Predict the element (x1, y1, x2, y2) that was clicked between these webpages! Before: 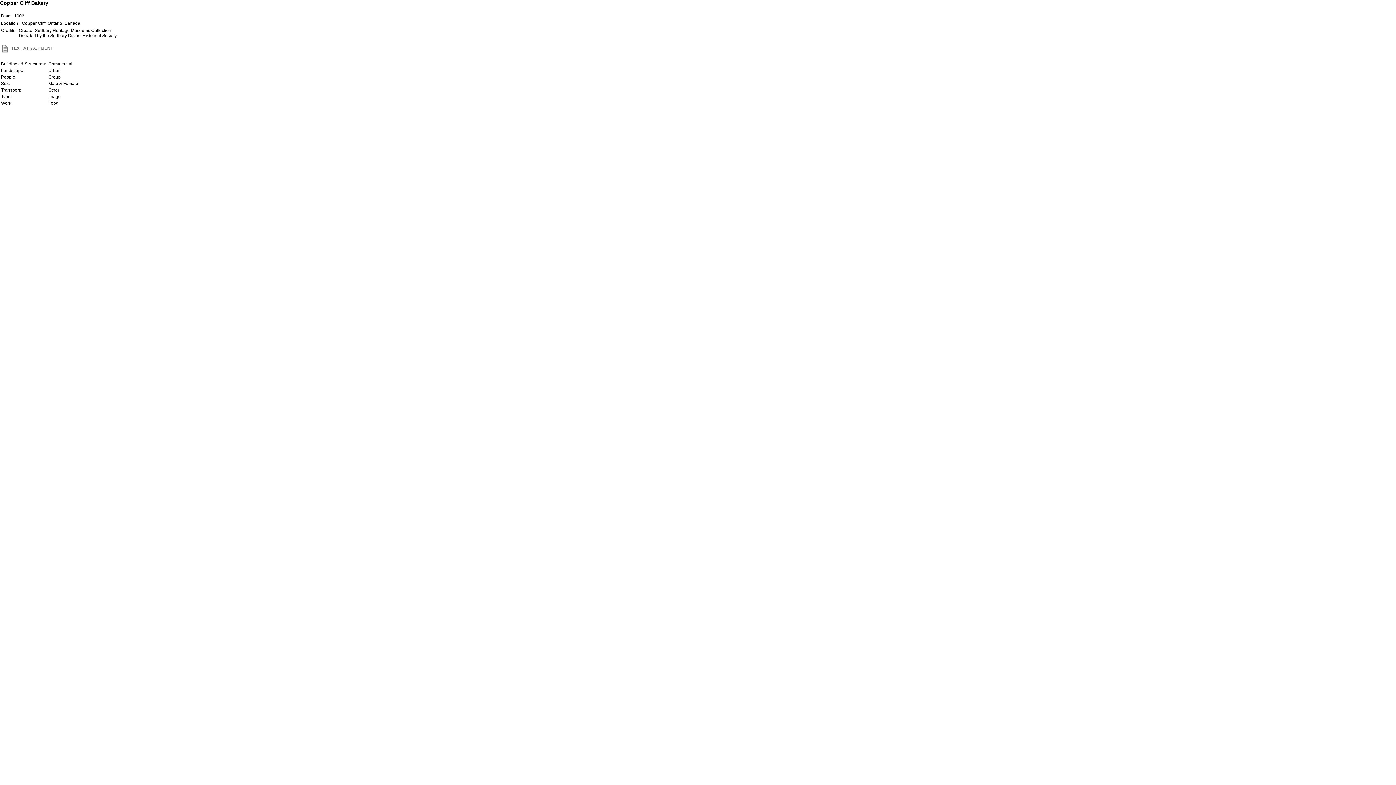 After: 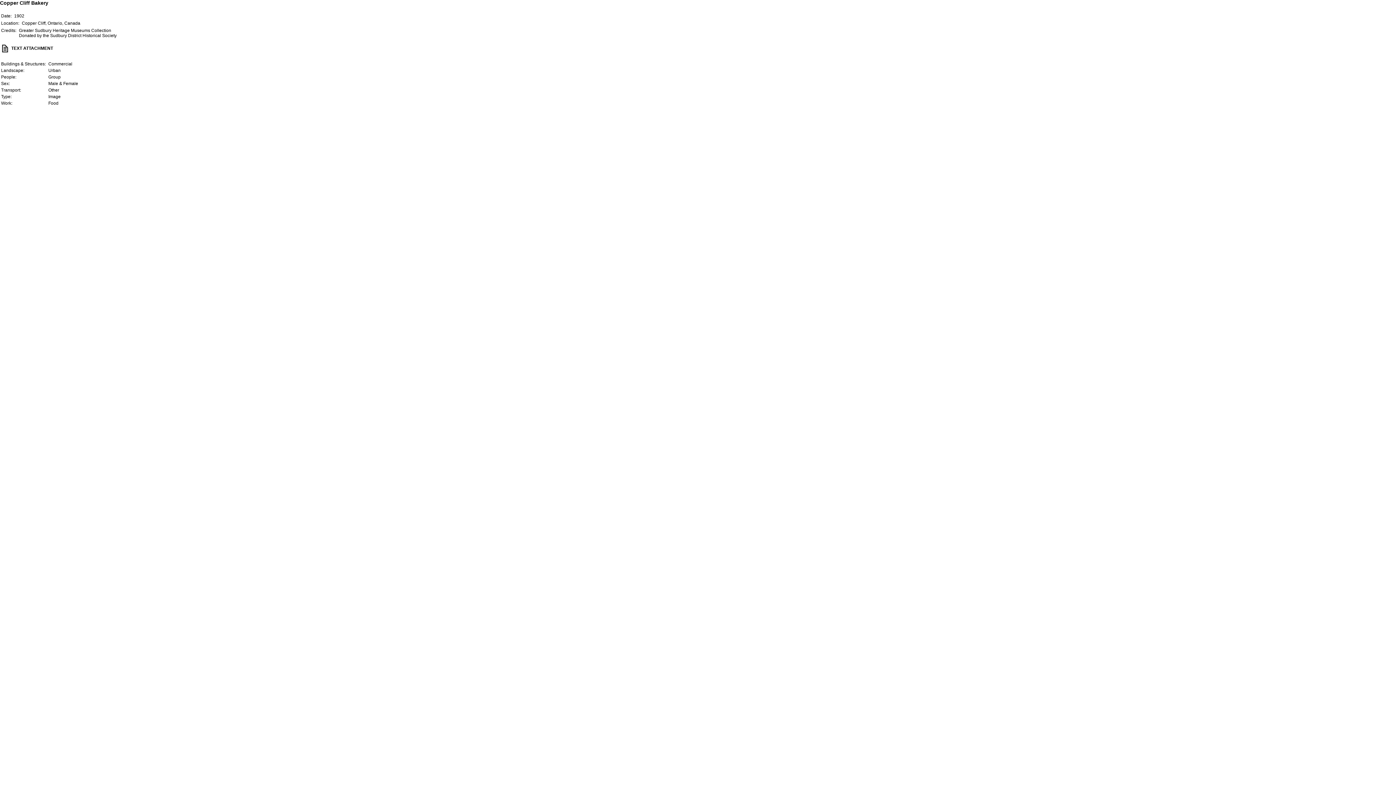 Action: label:  TEXT ATTACHMENT bbox: (0, 45, 53, 50)